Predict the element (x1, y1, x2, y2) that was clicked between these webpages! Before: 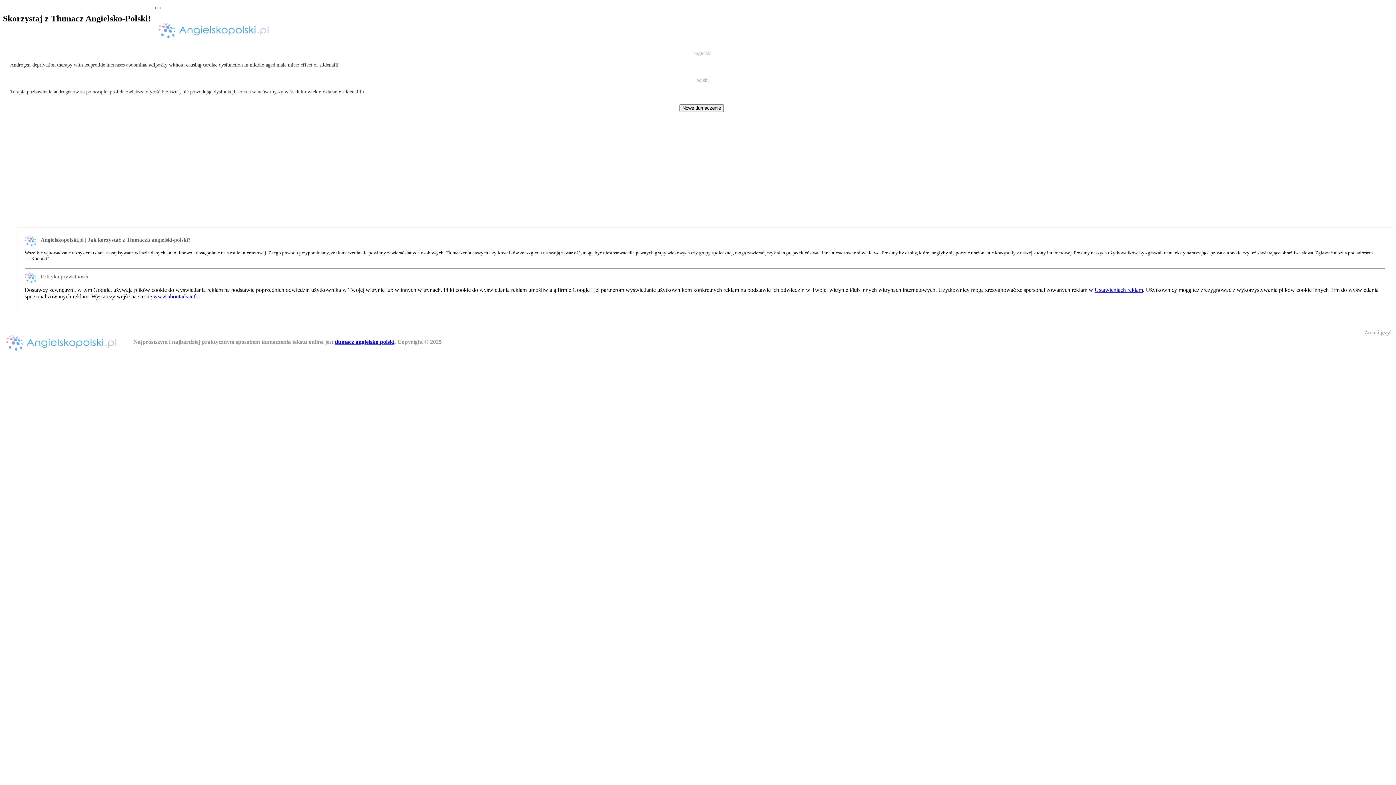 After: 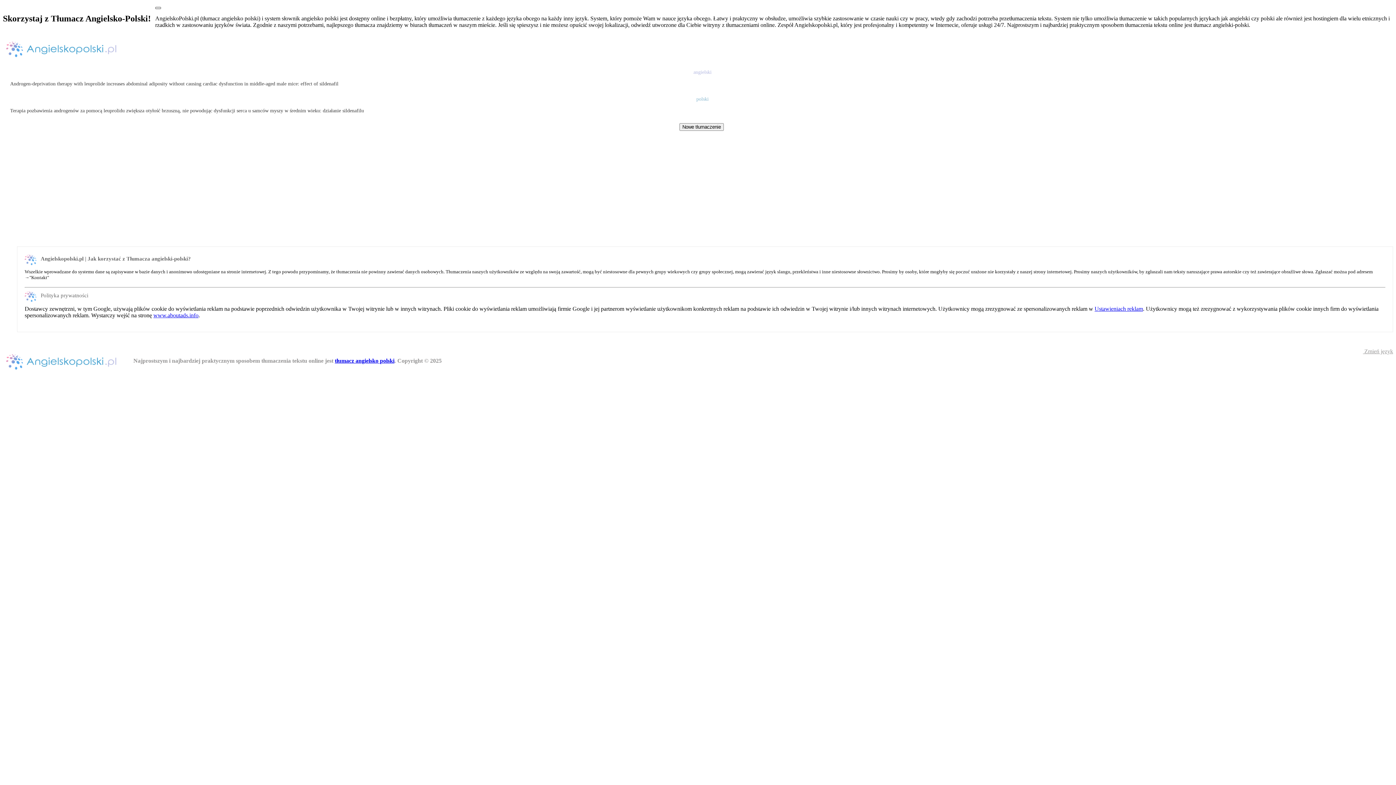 Action: bbox: (155, 6, 161, 9)